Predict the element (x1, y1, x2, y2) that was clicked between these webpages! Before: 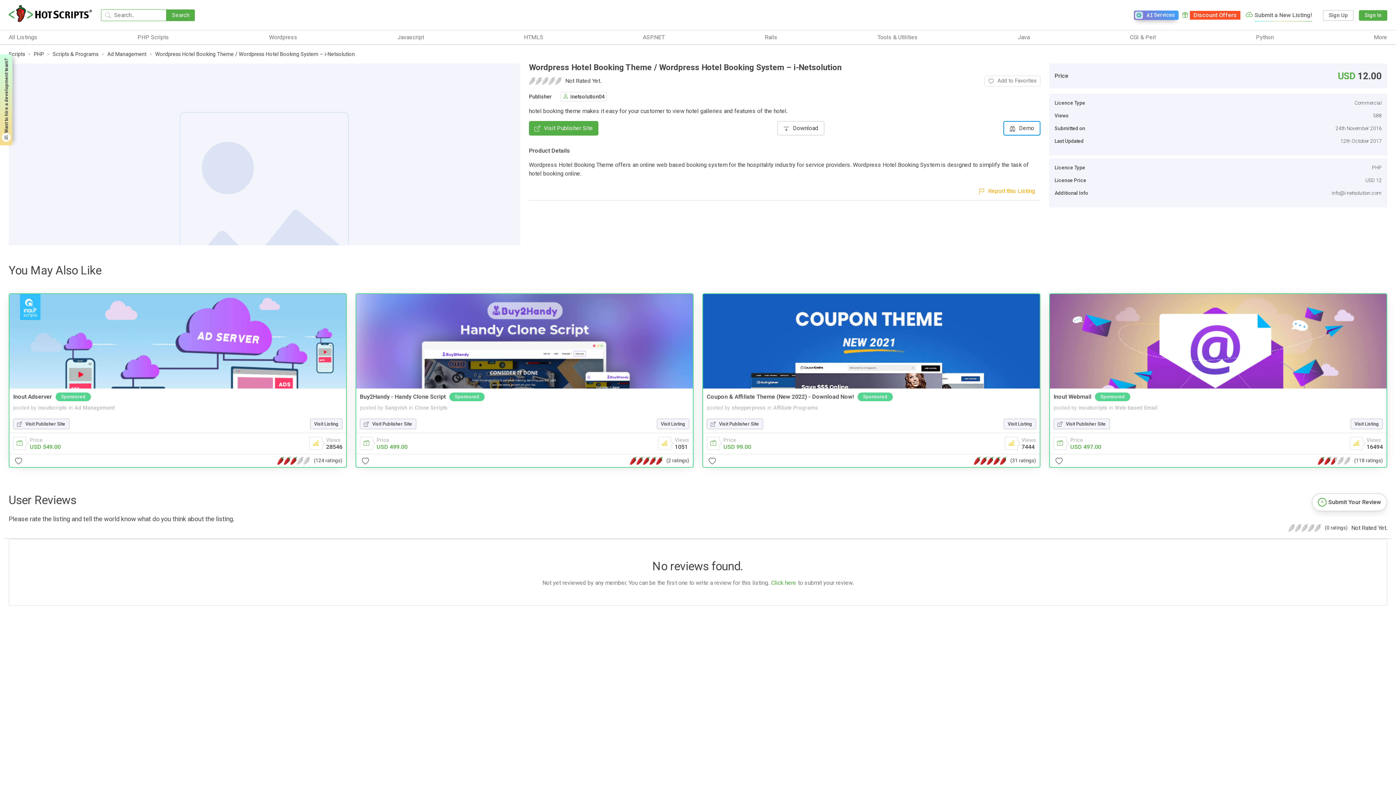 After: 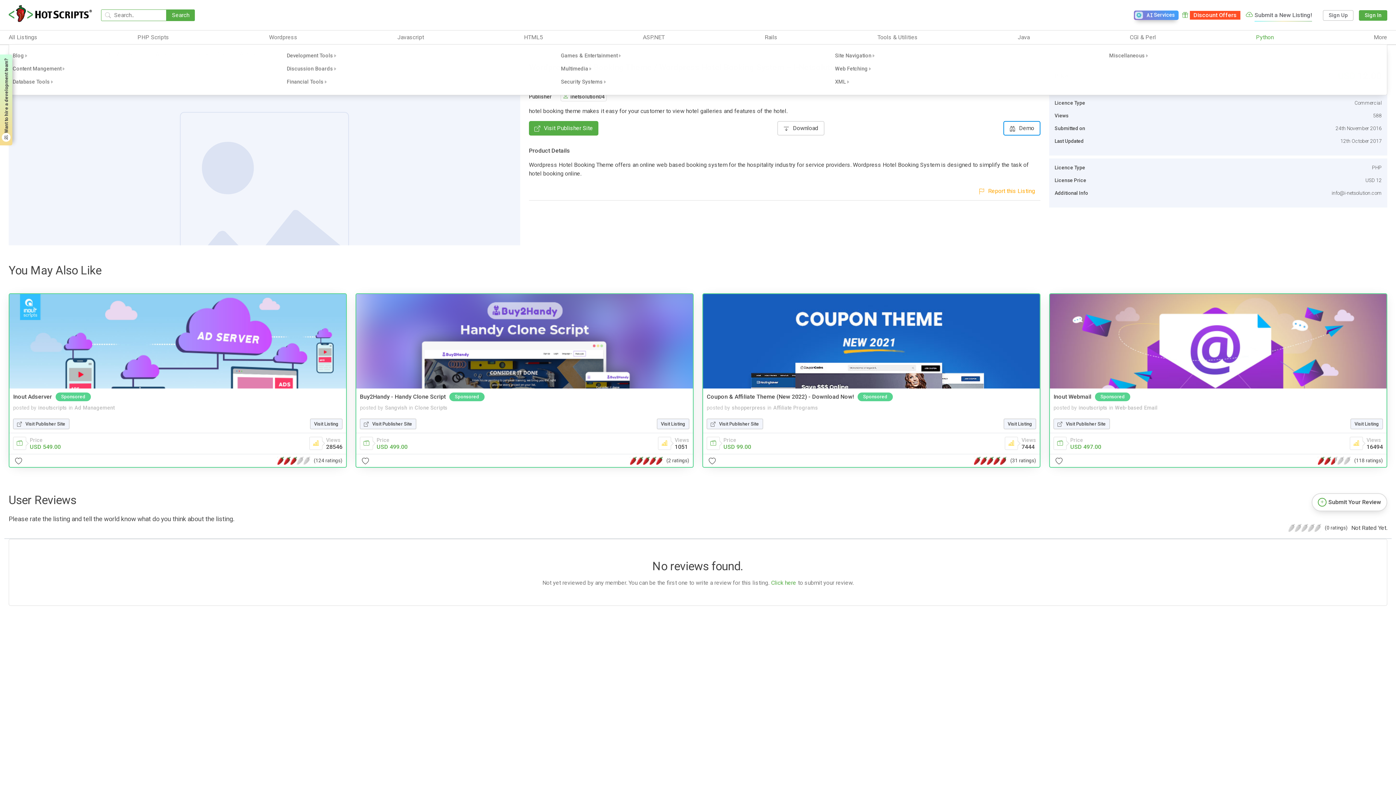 Action: bbox: (1256, 33, 1274, 41) label: Python